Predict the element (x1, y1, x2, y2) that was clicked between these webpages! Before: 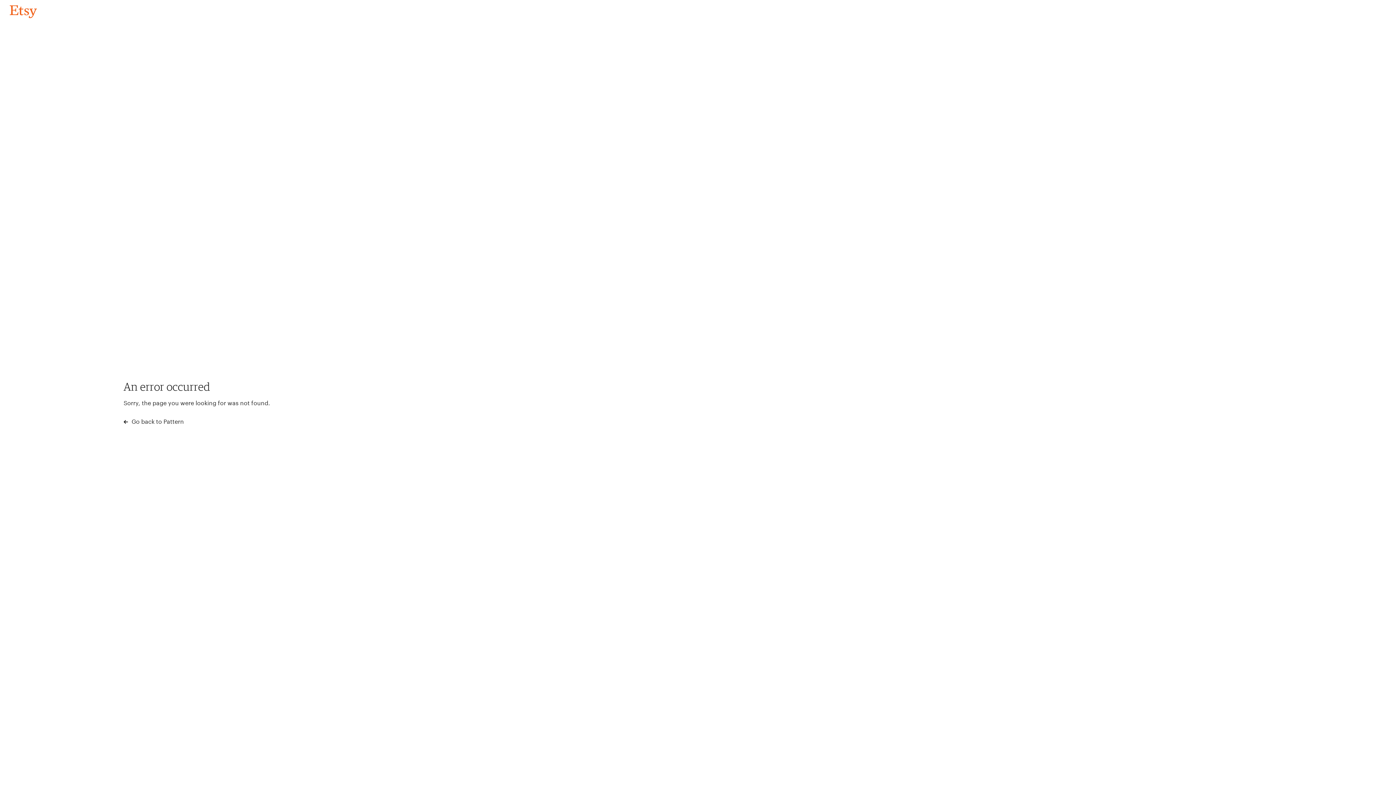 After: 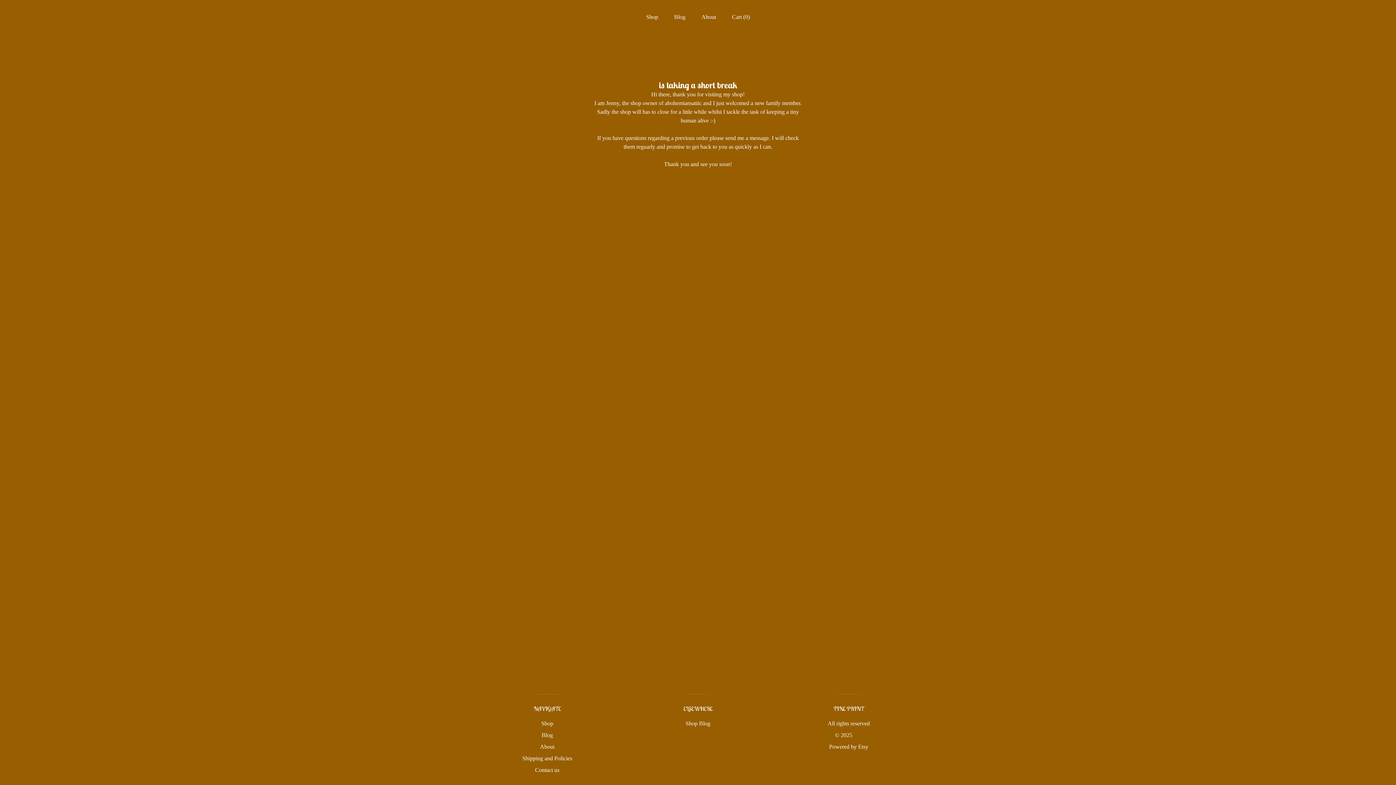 Action: label: Go back to Pattern bbox: (4, 3, 42, 18)